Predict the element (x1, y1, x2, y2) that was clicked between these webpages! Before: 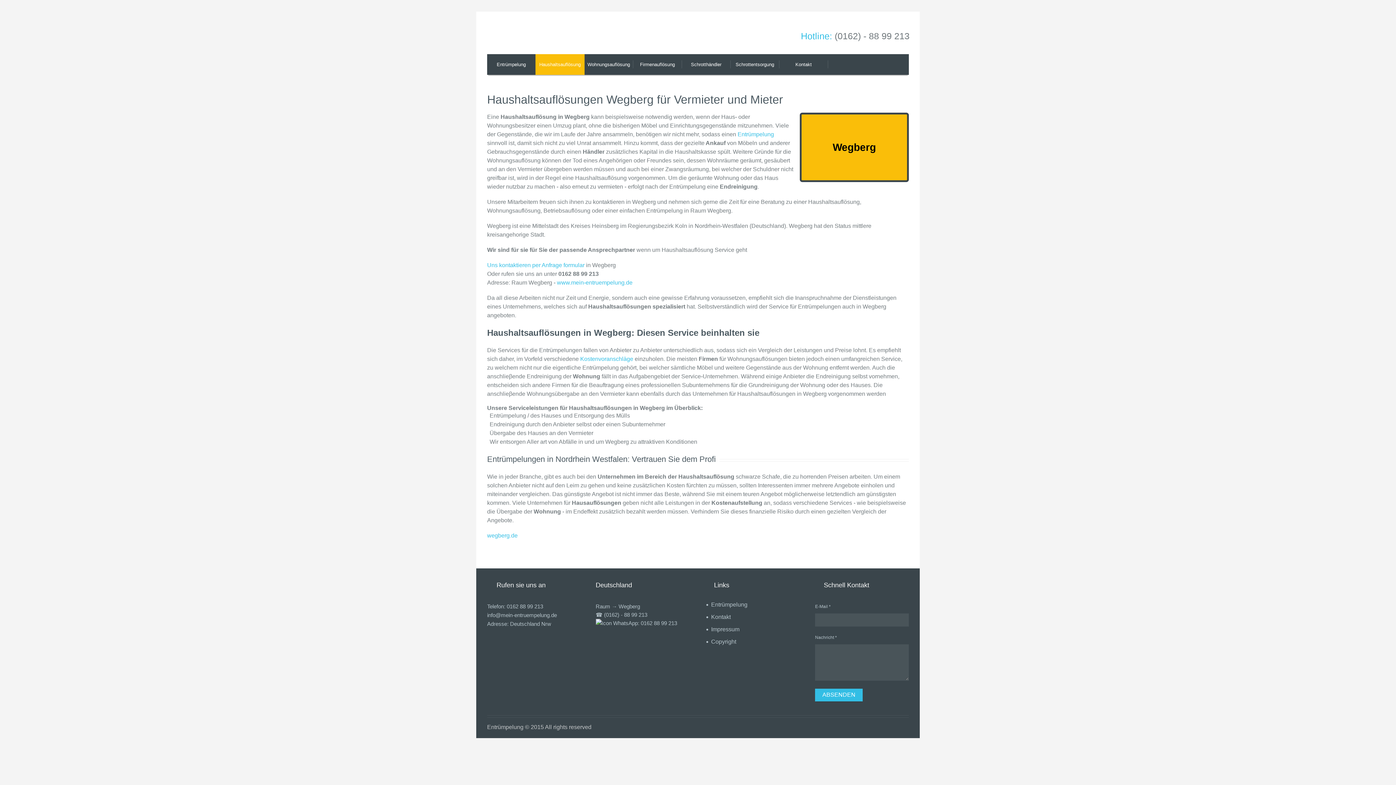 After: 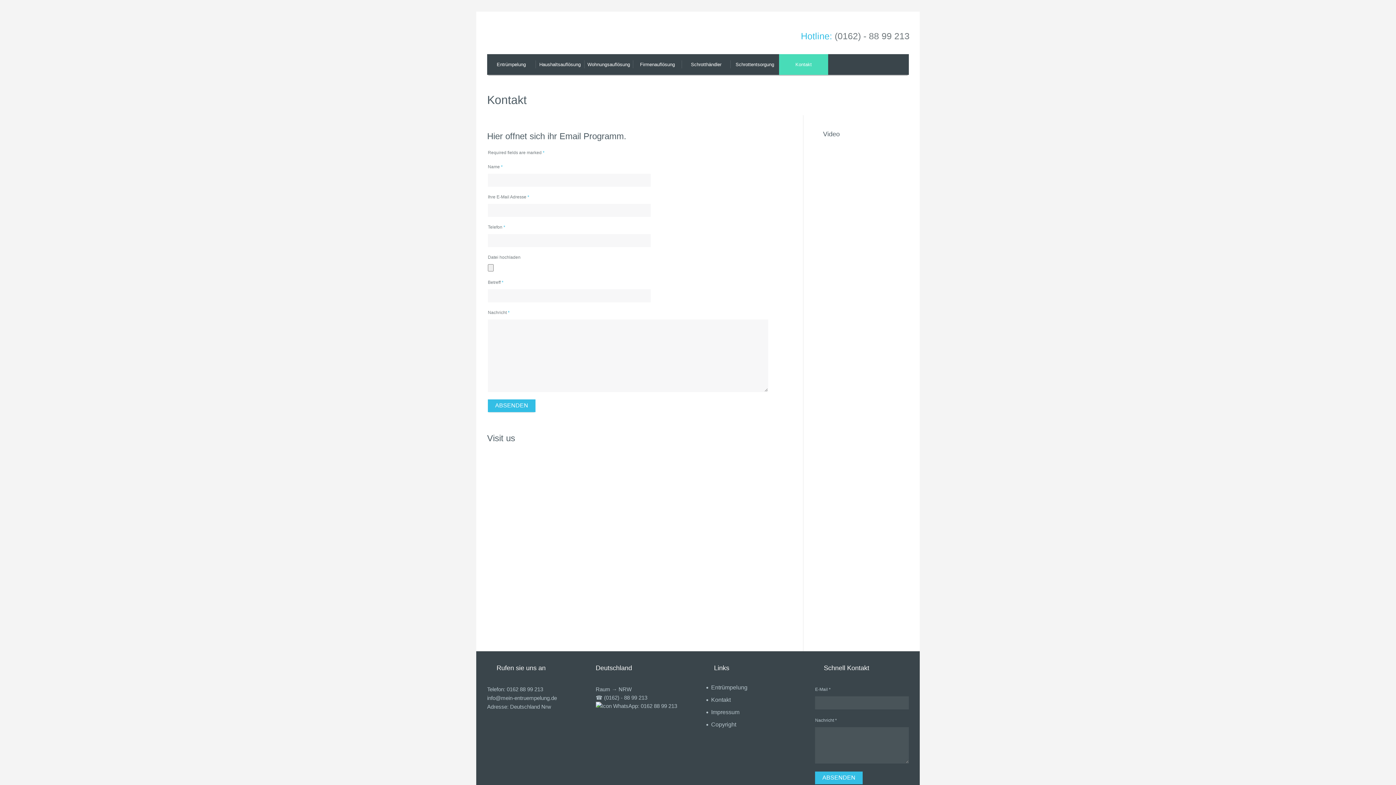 Action: label: Kontakt bbox: (779, 54, 828, 74)